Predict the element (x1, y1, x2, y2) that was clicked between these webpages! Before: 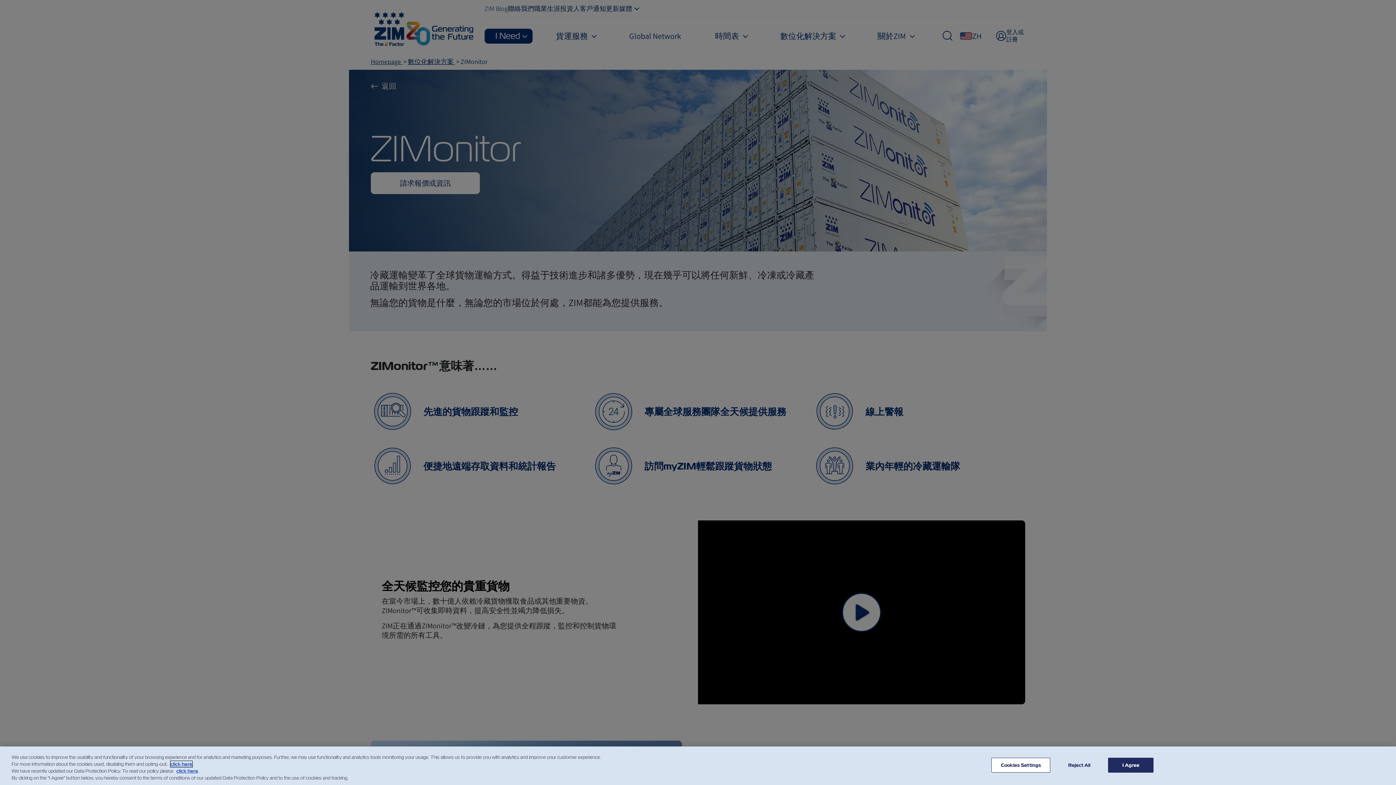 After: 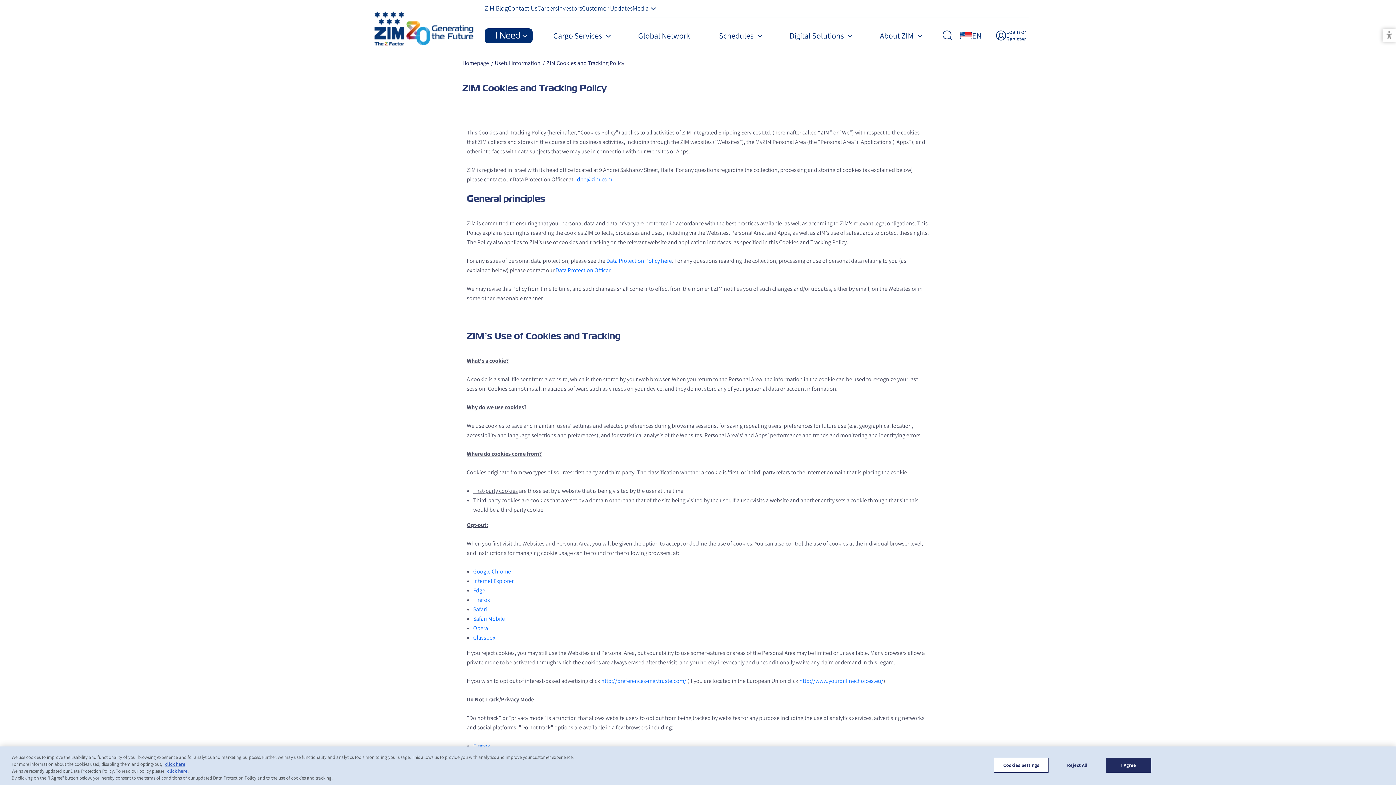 Action: label: click here bbox: (170, 761, 192, 767)